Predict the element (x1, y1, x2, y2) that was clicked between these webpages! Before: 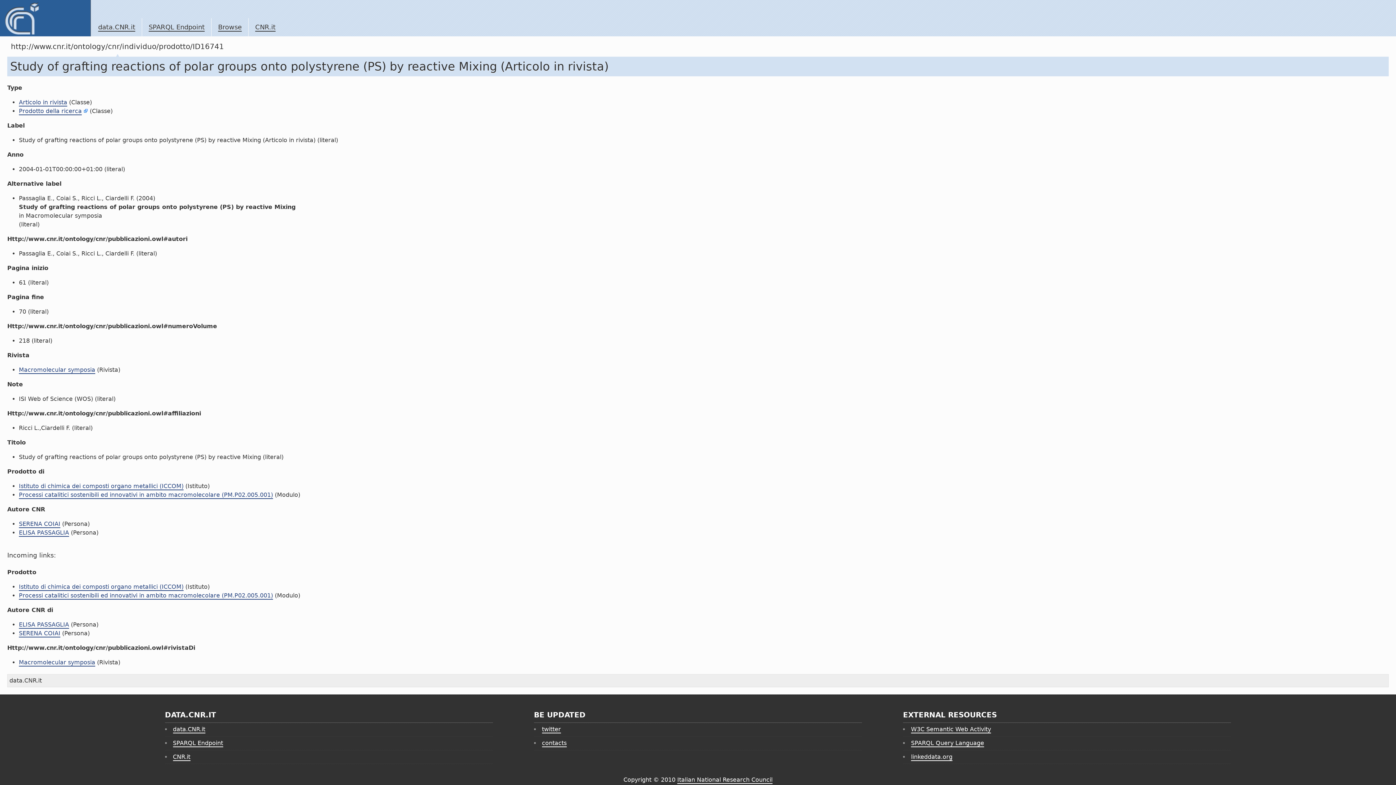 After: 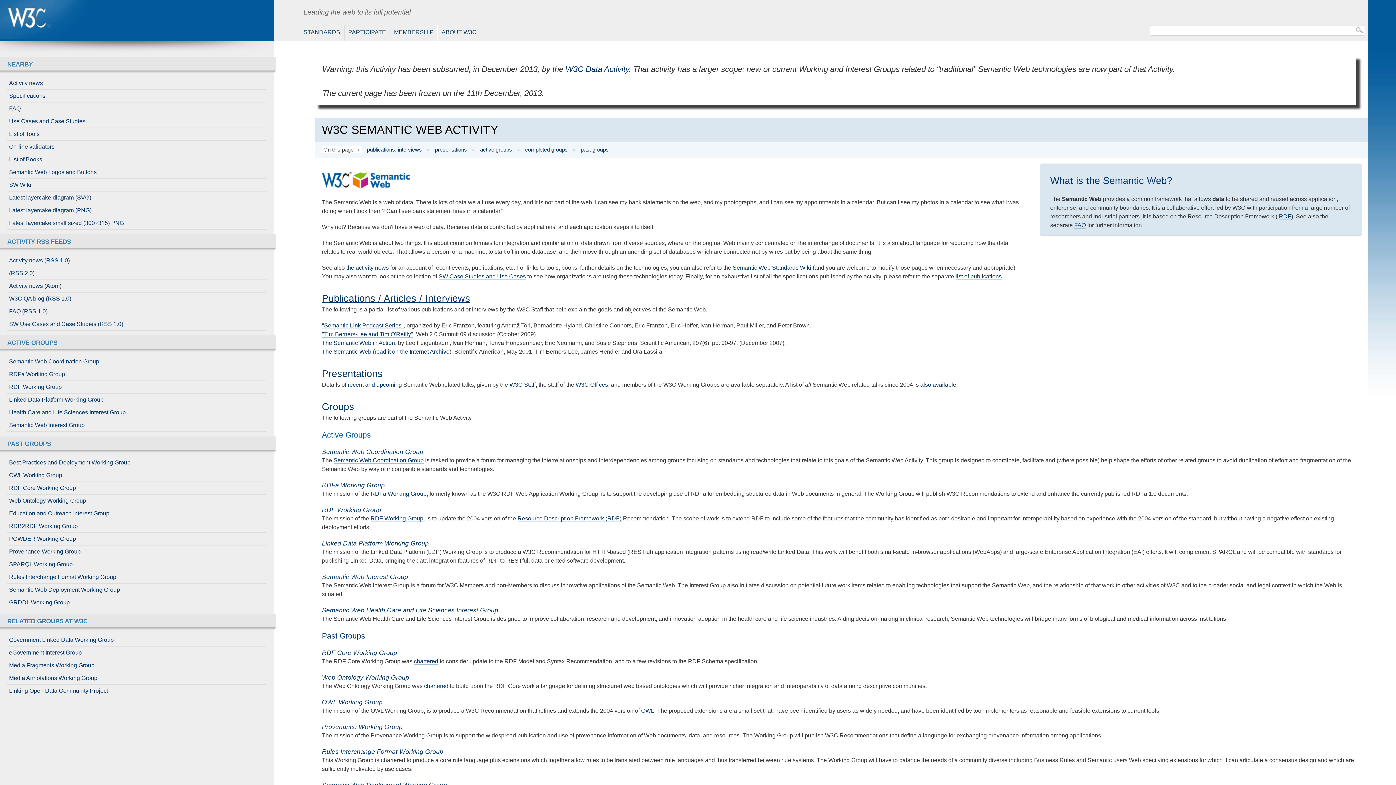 Action: label: W3C Semantic Web Activity bbox: (911, 726, 991, 733)